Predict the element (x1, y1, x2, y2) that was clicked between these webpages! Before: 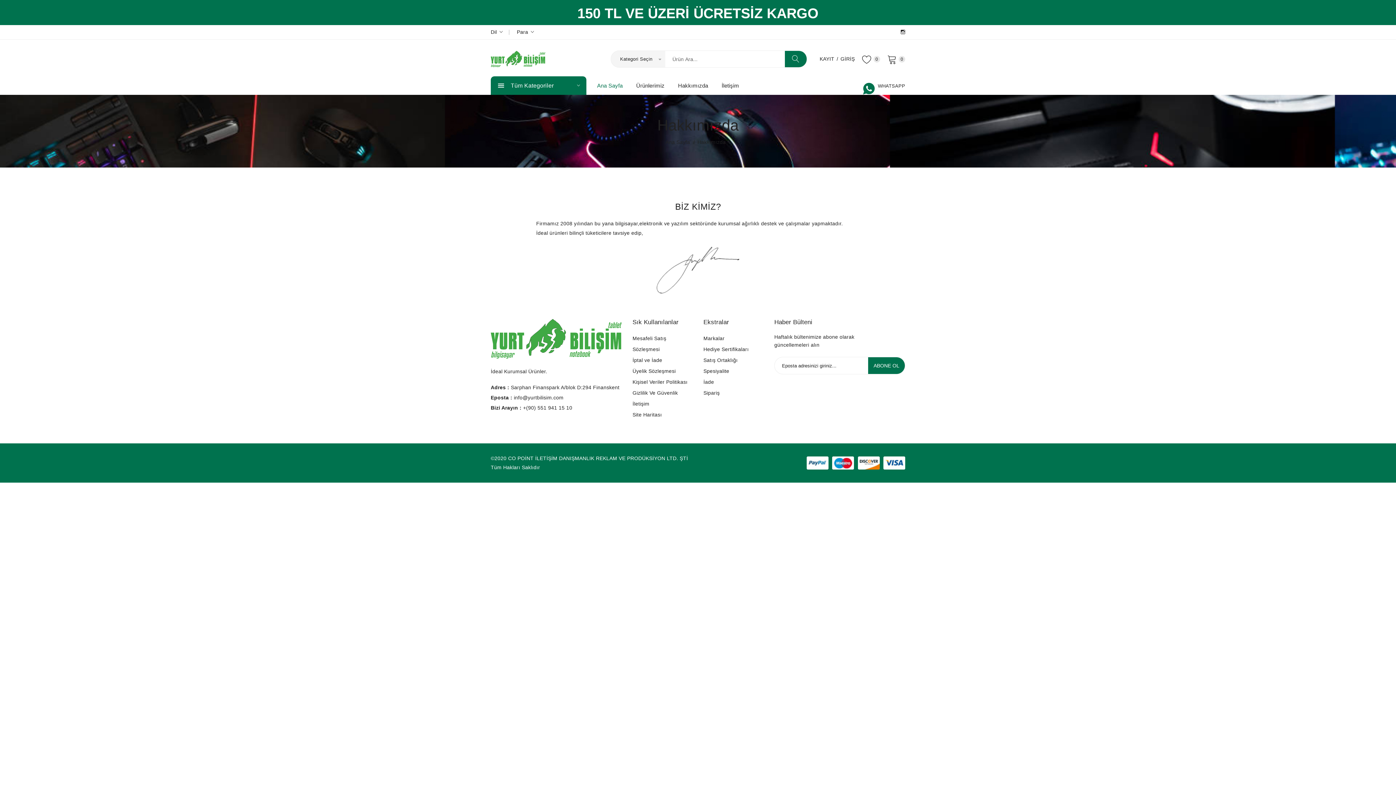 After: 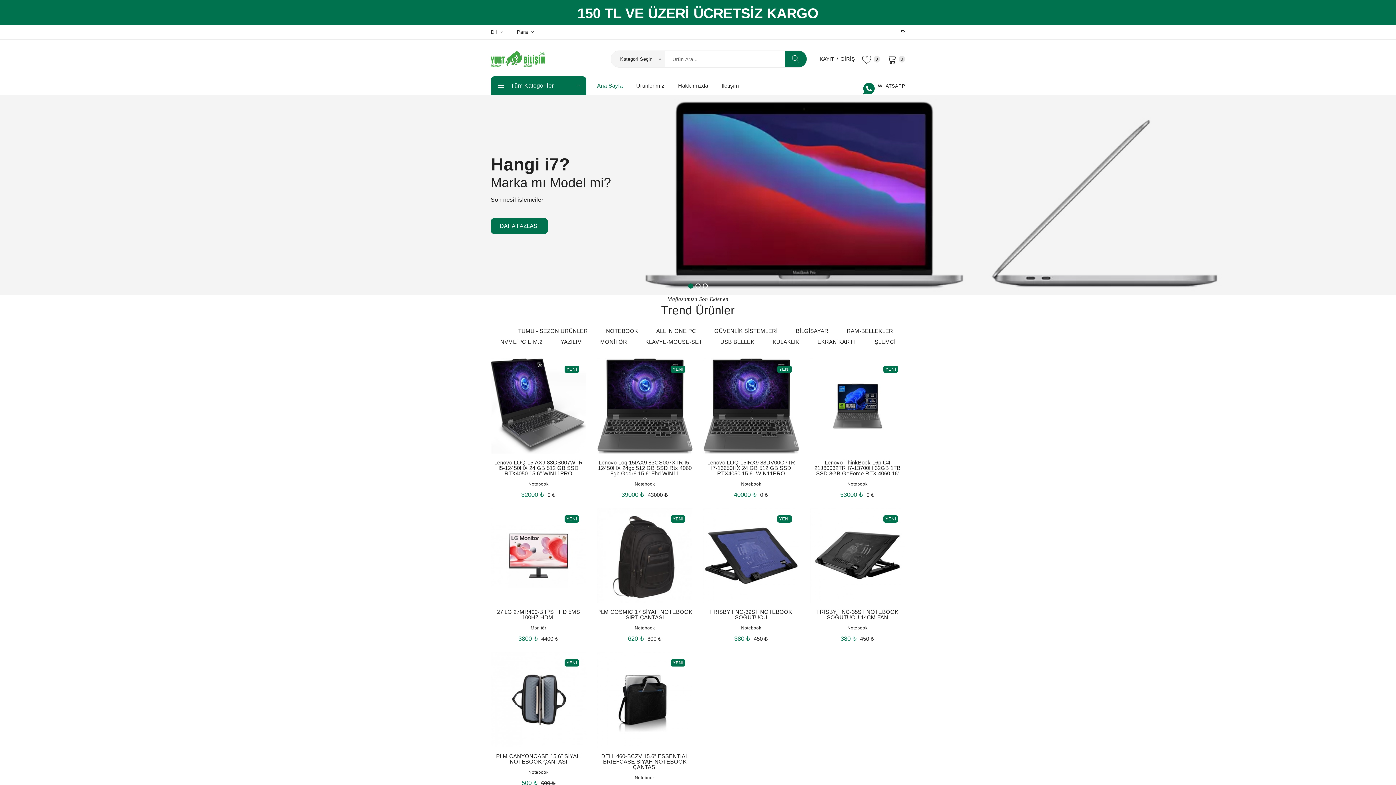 Action: bbox: (490, 55, 545, 61)